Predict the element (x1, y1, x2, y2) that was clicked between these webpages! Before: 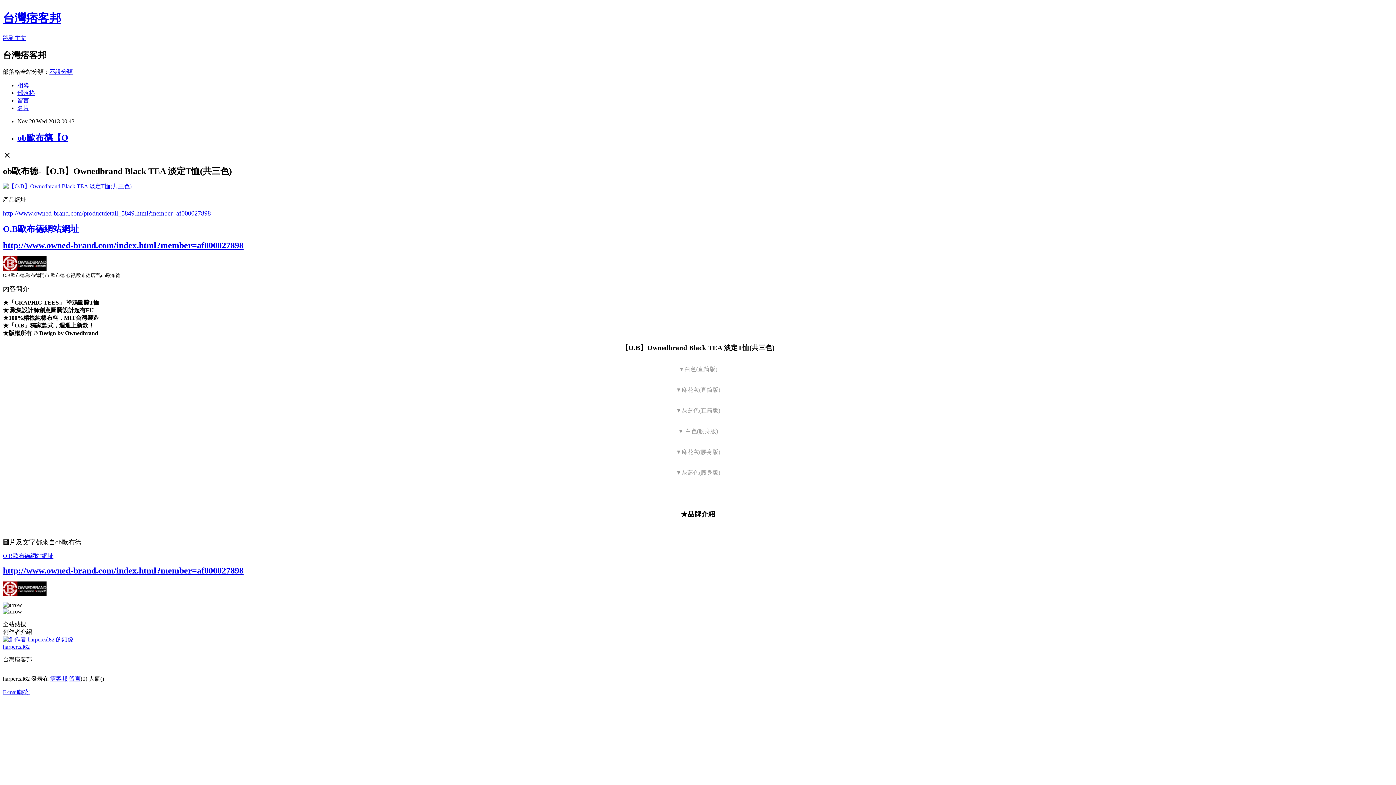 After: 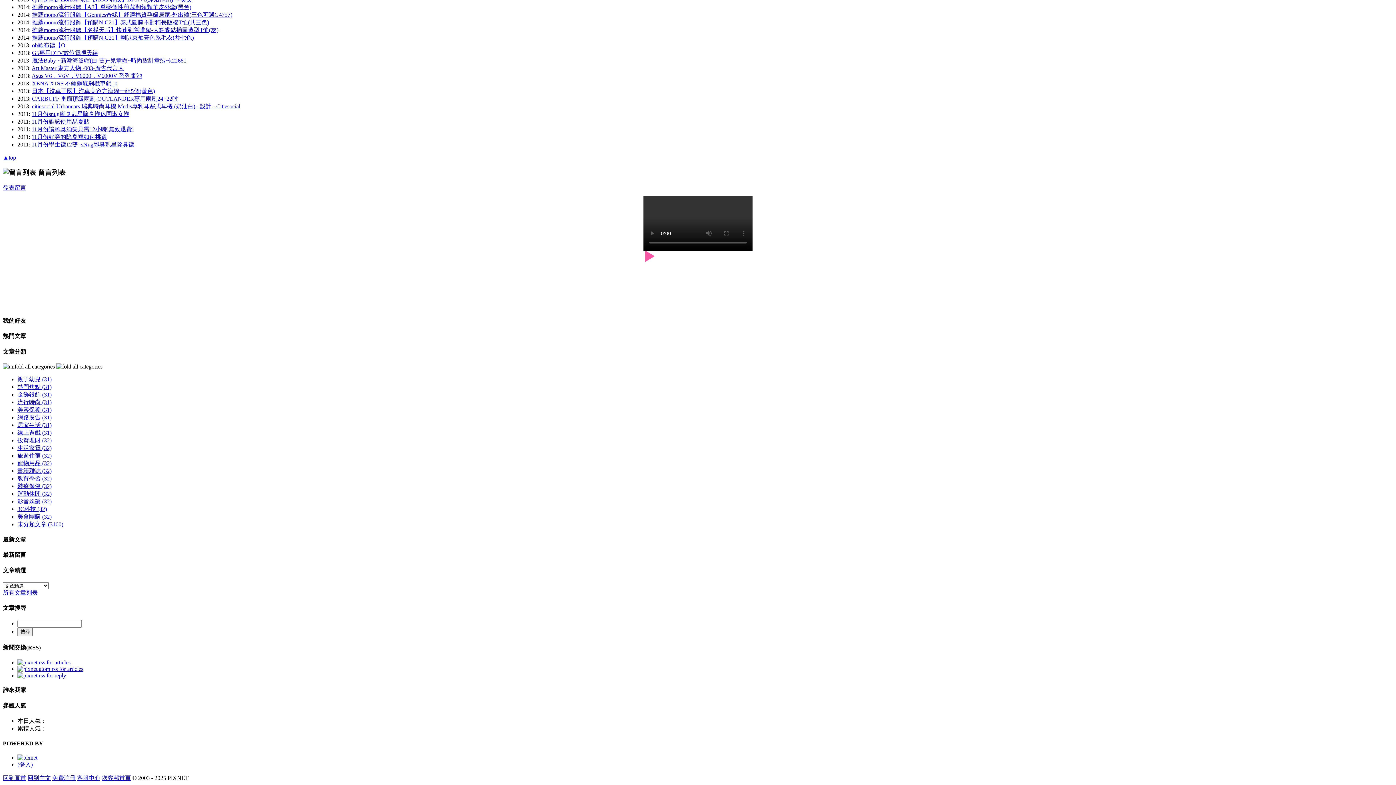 Action: label: 留言 bbox: (69, 675, 80, 682)